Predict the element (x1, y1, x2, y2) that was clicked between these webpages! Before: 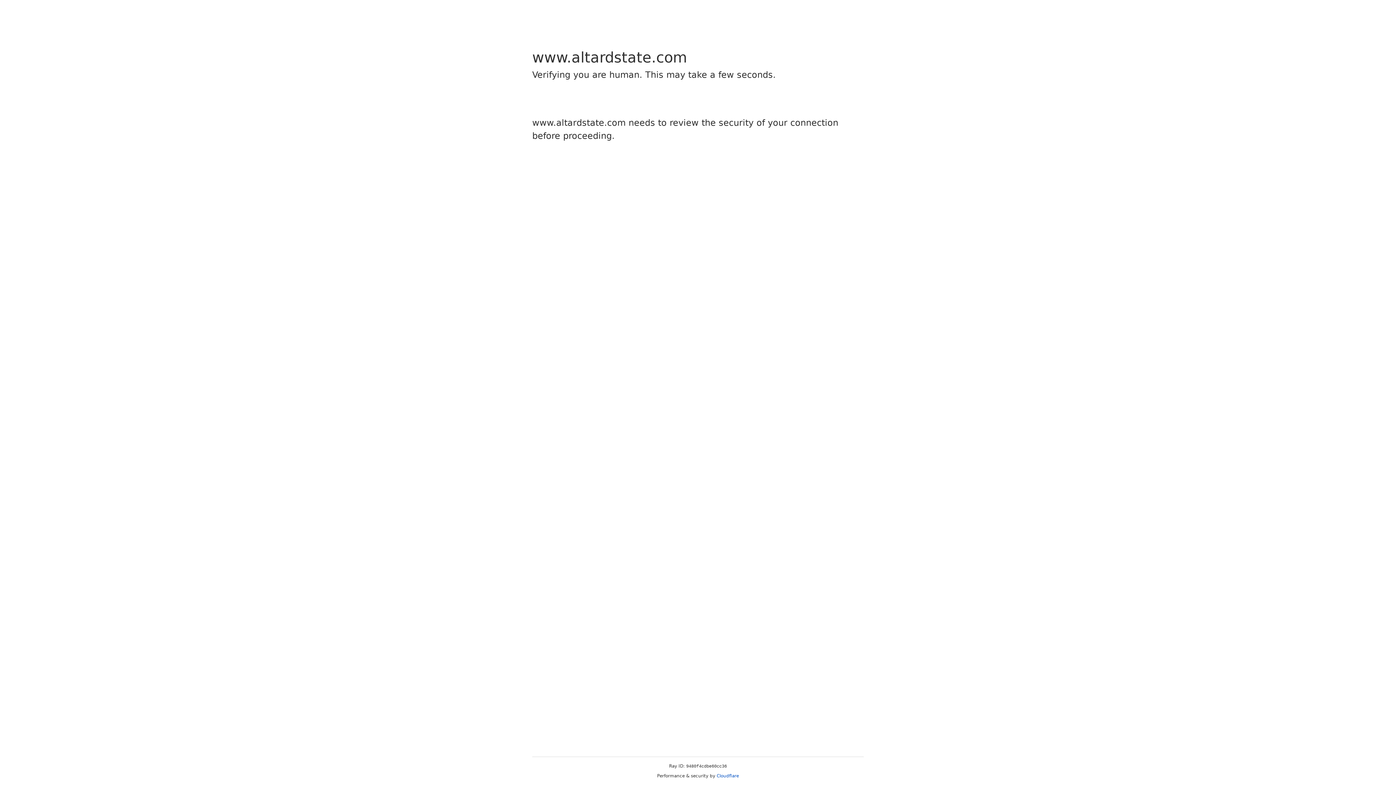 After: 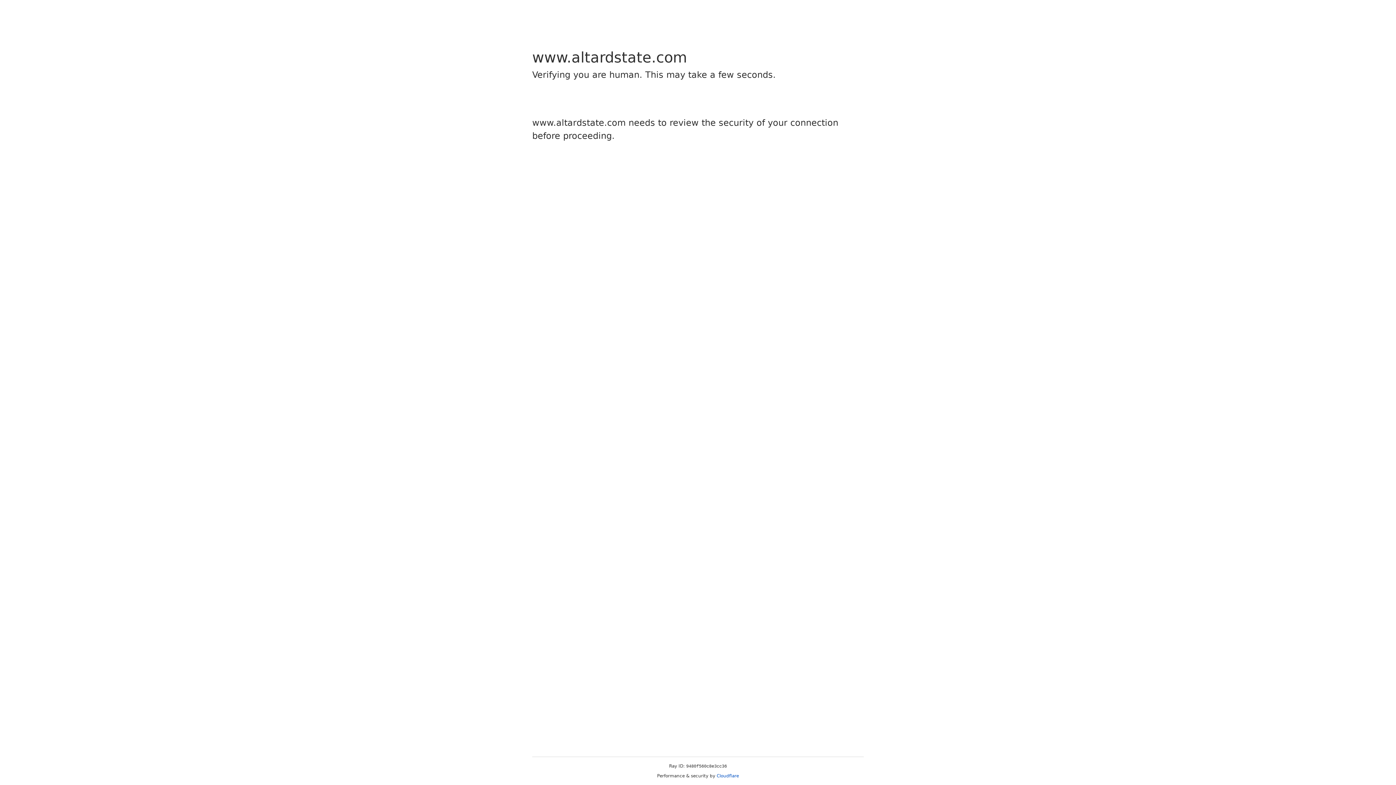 Action: label: Cloudflare bbox: (716, 773, 739, 778)